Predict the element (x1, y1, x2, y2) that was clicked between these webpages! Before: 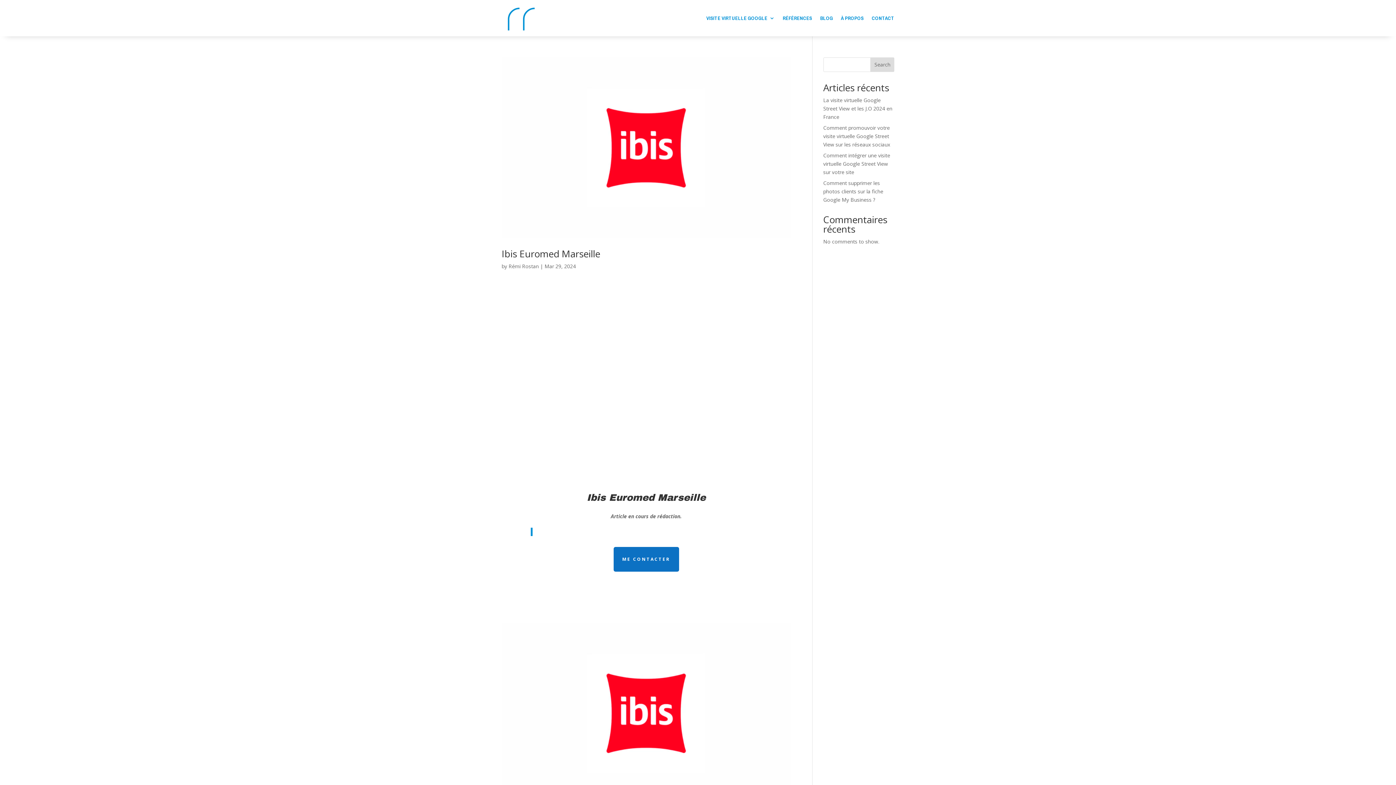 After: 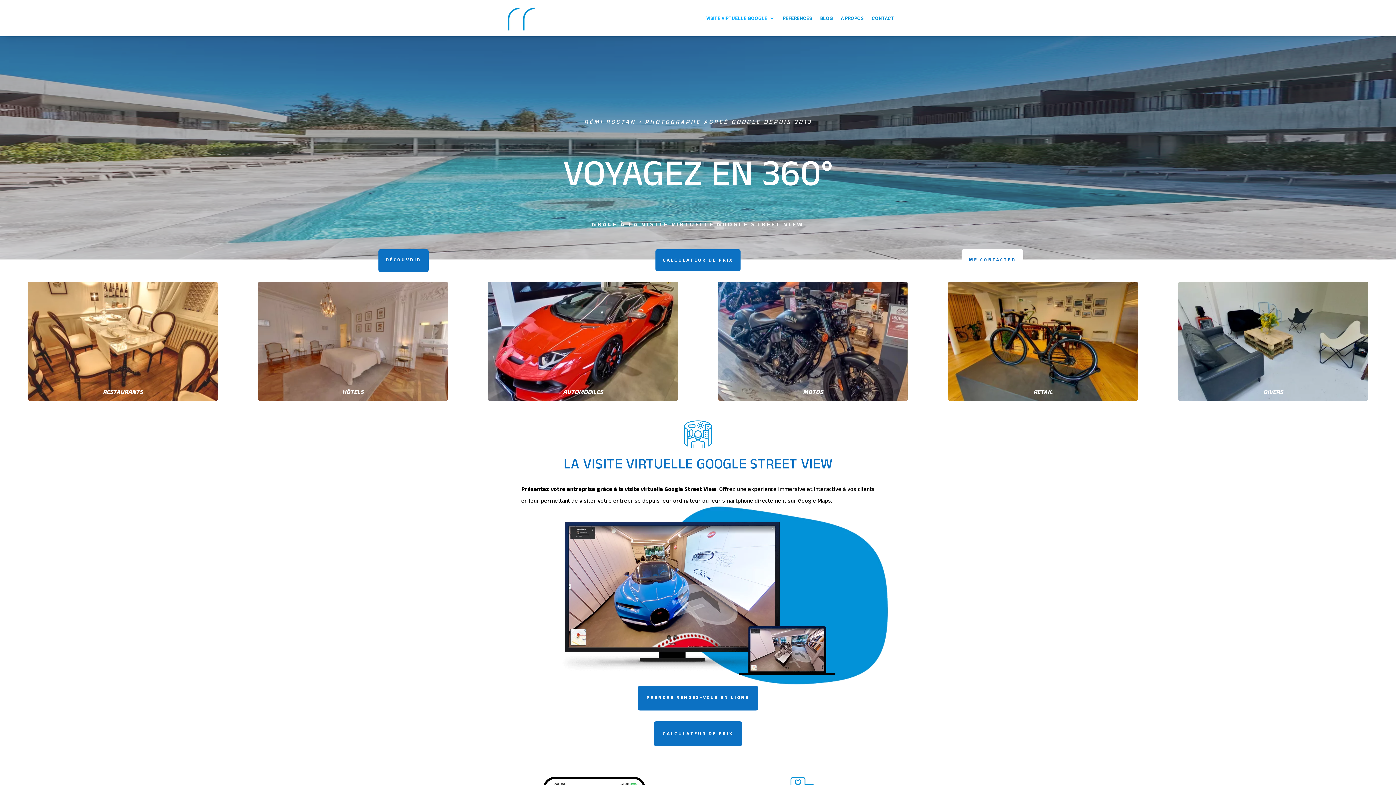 Action: bbox: (508, 262, 538, 269) label: Rémi Rostan